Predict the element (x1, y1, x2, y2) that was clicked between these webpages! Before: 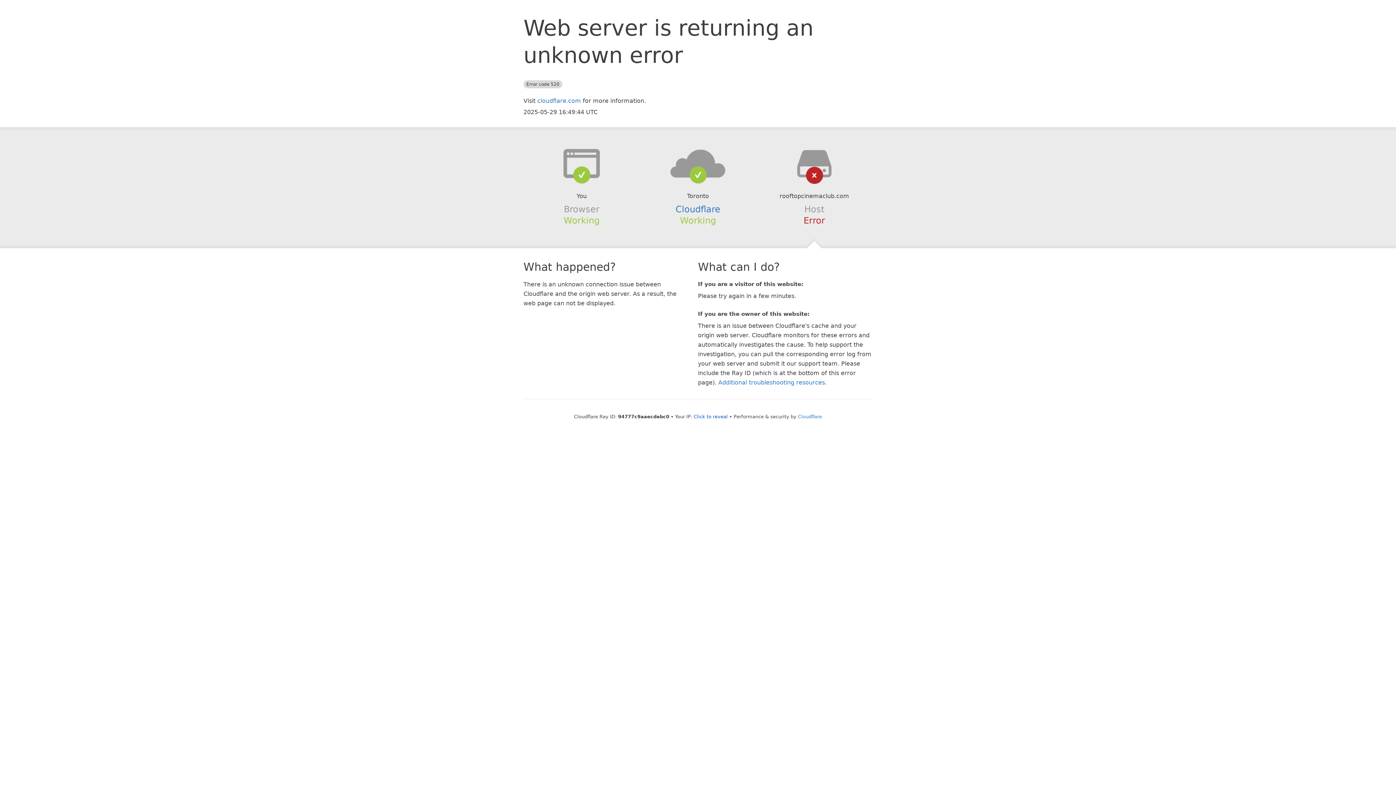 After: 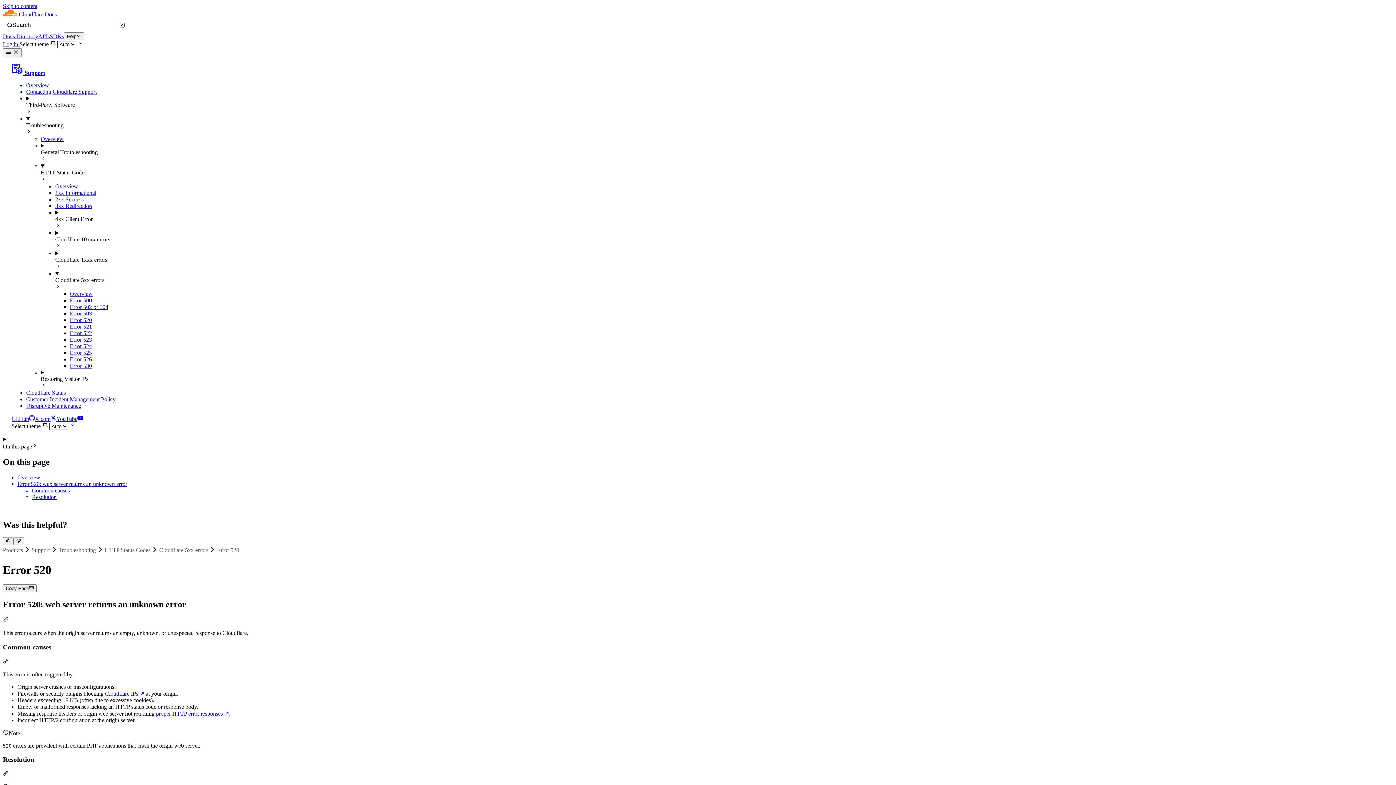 Action: label: Additional troubleshooting resources bbox: (718, 379, 825, 386)